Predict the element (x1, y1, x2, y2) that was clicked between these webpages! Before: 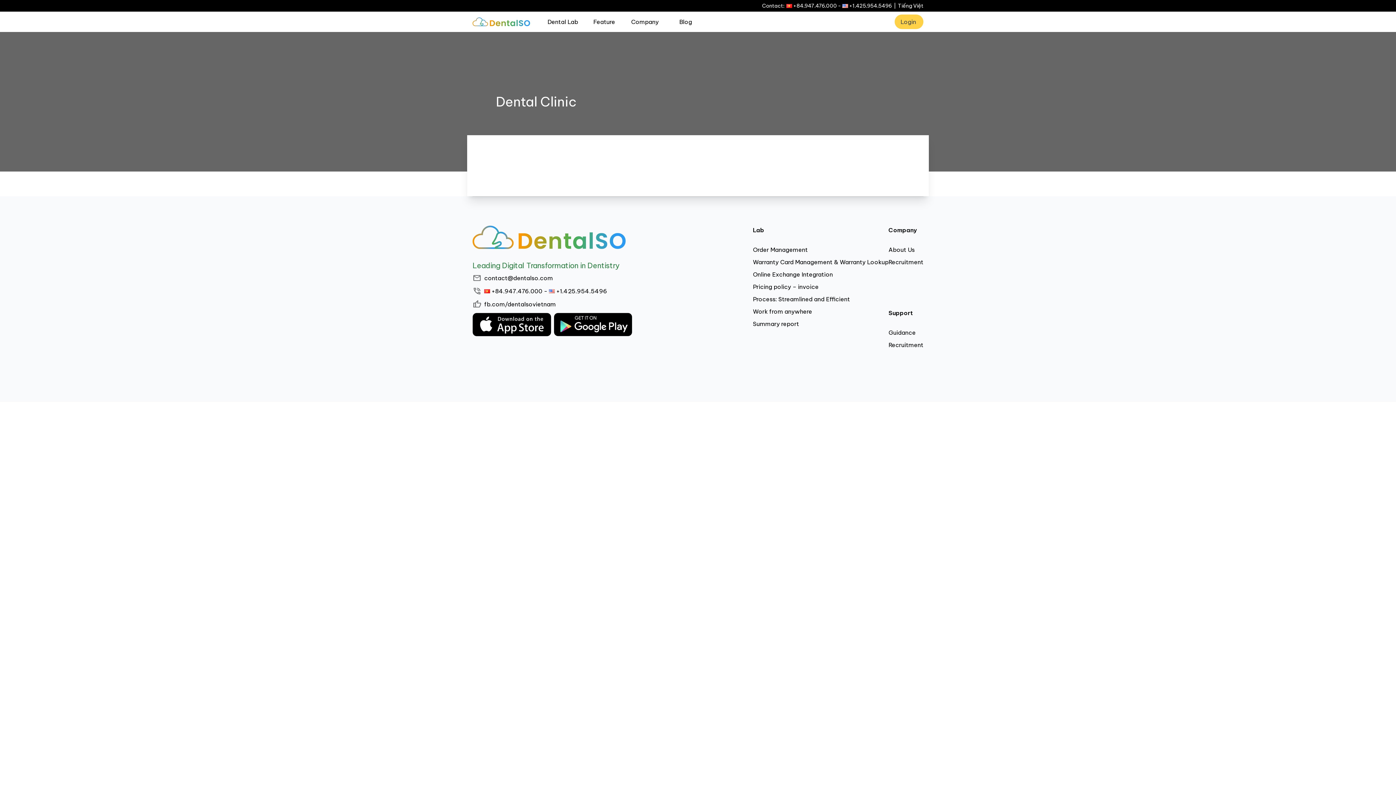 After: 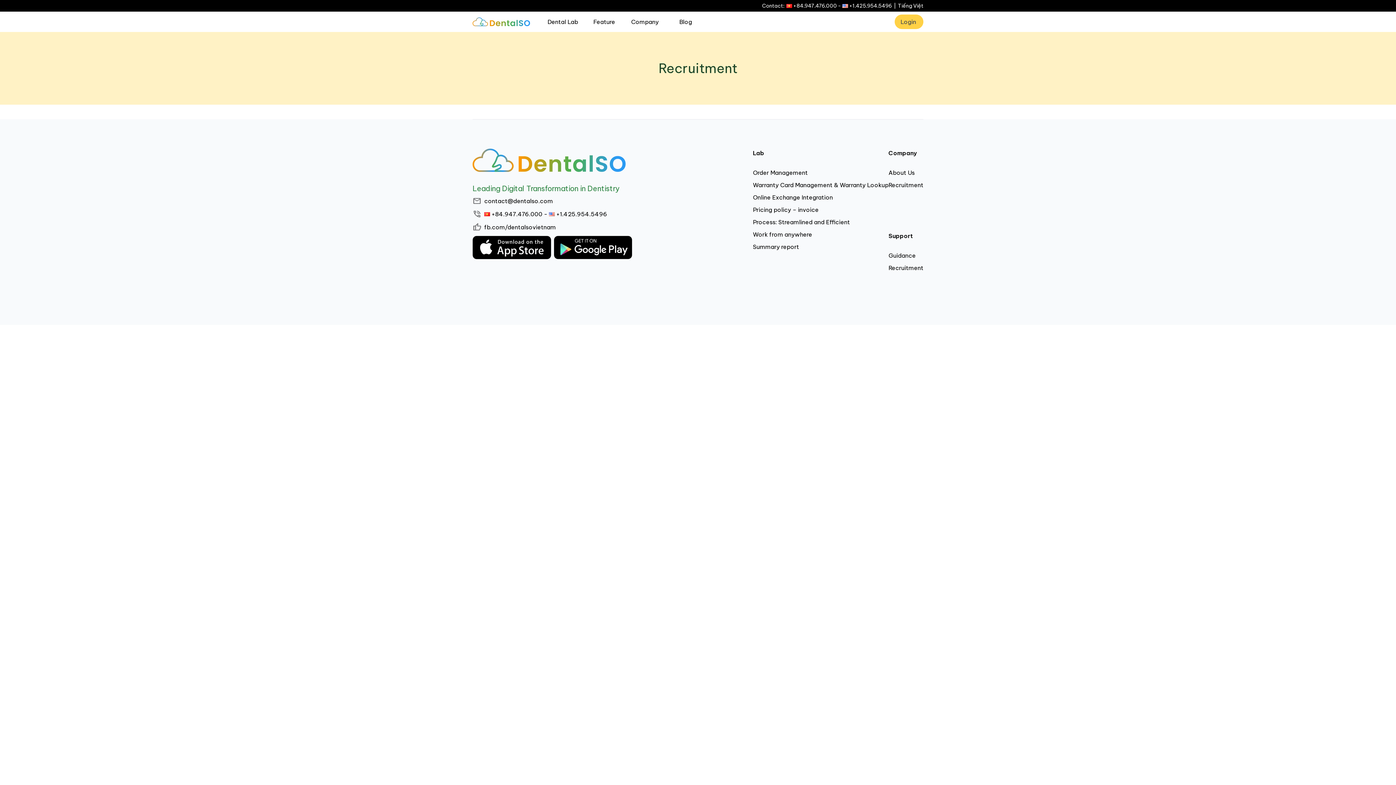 Action: bbox: (888, 258, 923, 265) label: Recruitment